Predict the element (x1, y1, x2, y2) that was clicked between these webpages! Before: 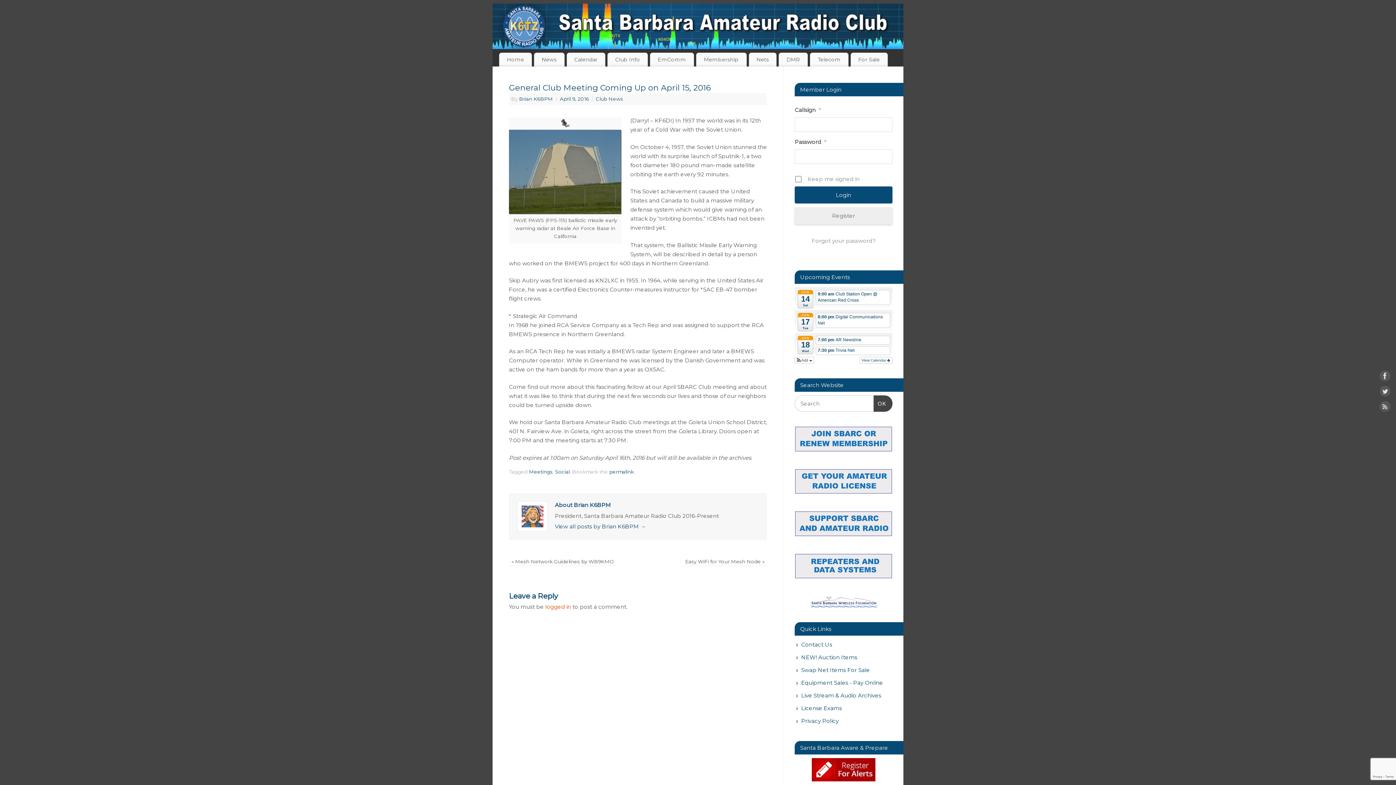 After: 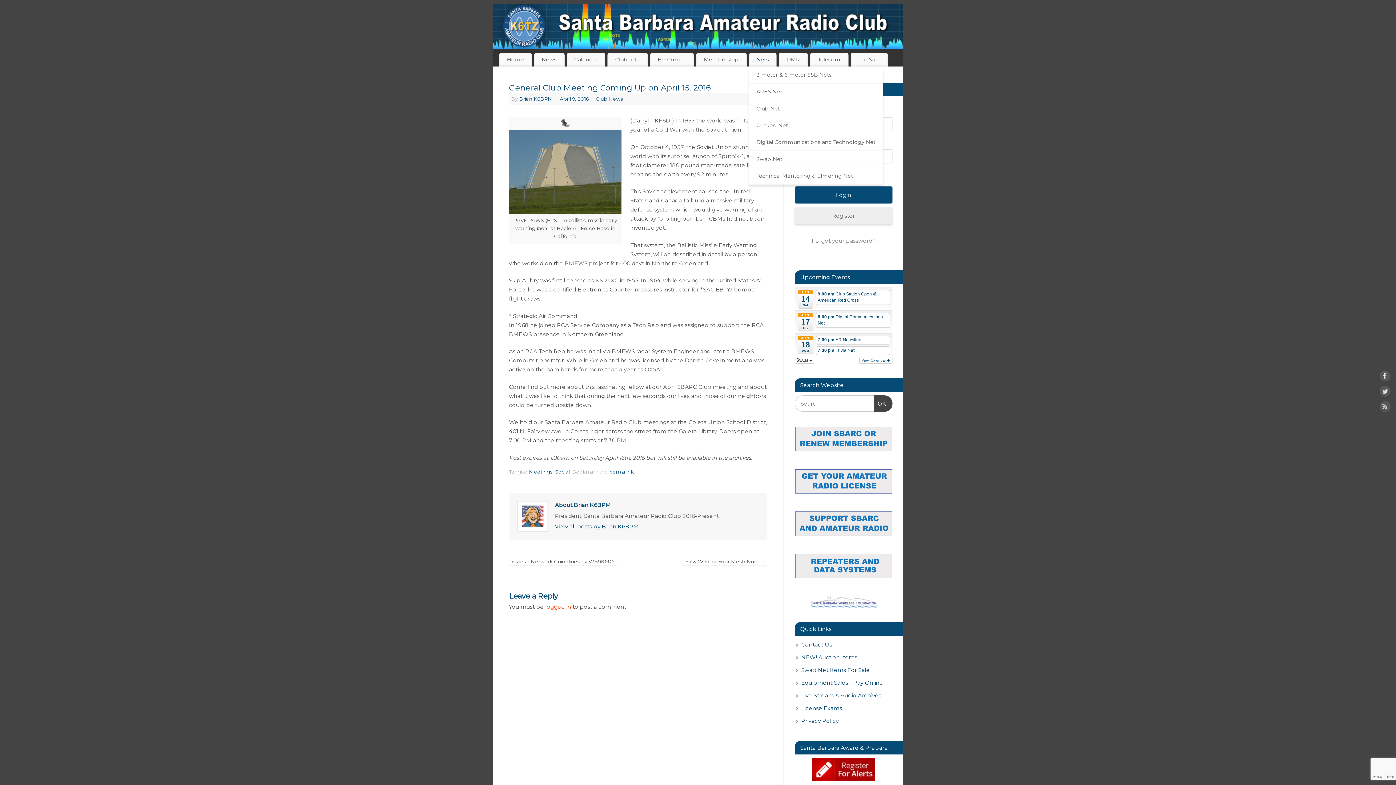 Action: bbox: (748, 52, 776, 66) label: Nets